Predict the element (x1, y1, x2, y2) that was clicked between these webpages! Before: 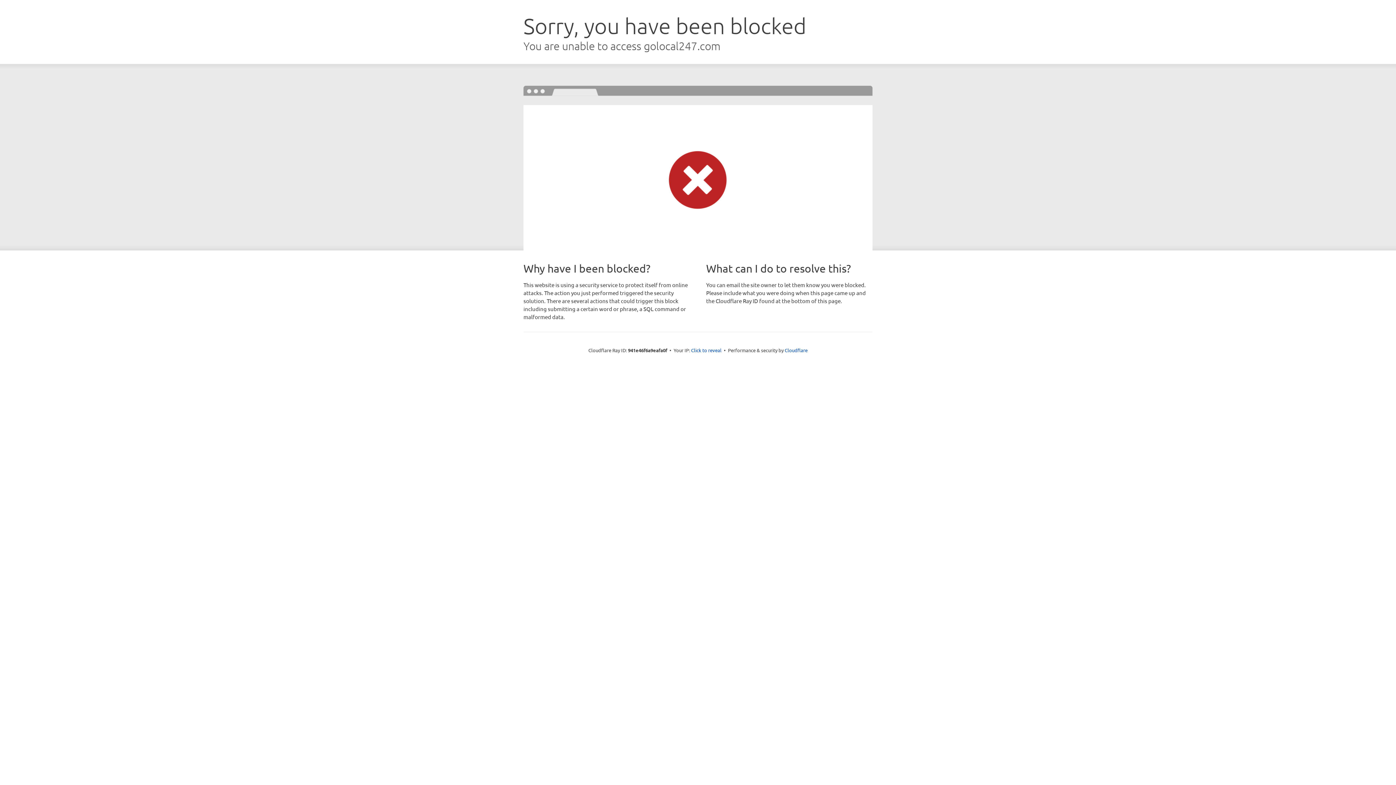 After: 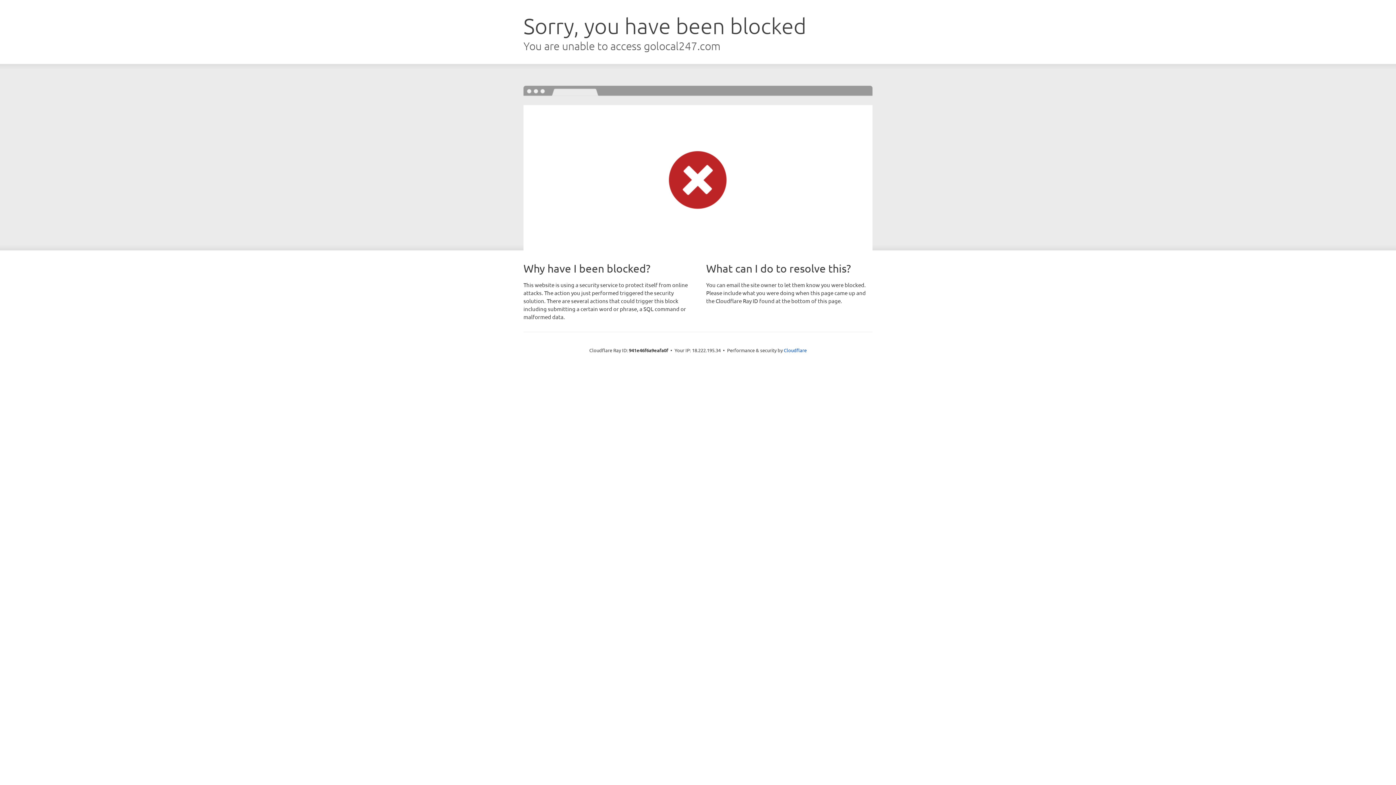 Action: label: Click to reveal bbox: (691, 346, 721, 353)